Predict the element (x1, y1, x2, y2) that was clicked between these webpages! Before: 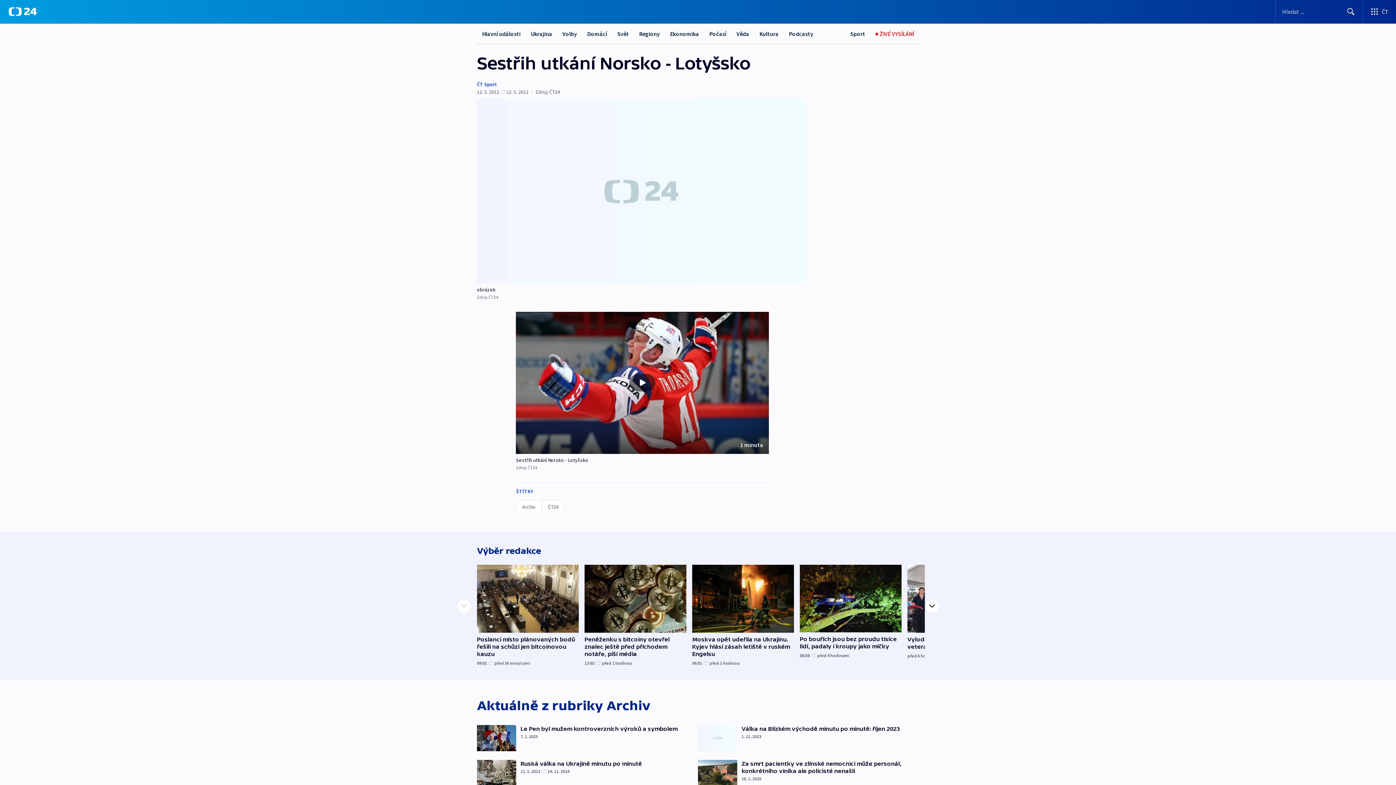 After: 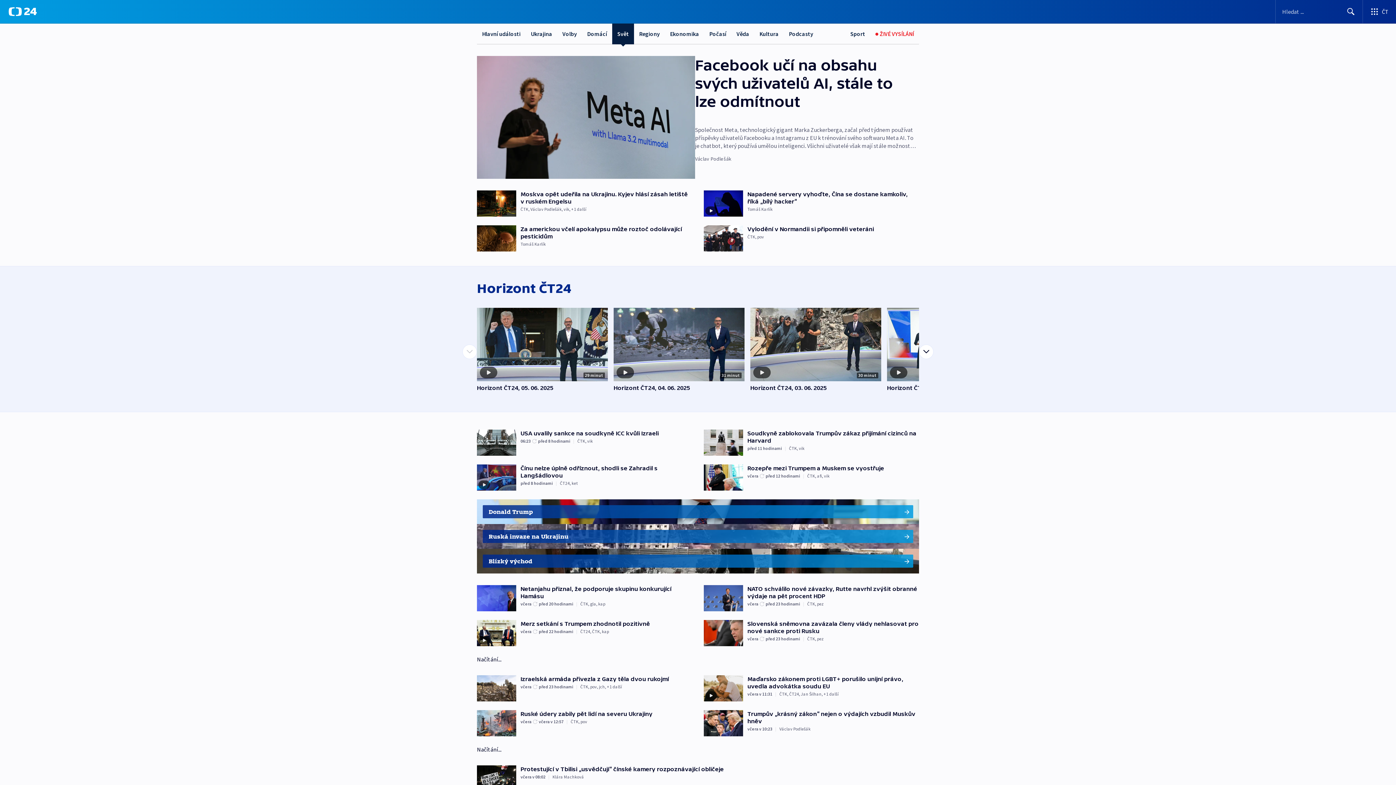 Action: bbox: (612, 23, 634, 44) label: Svět